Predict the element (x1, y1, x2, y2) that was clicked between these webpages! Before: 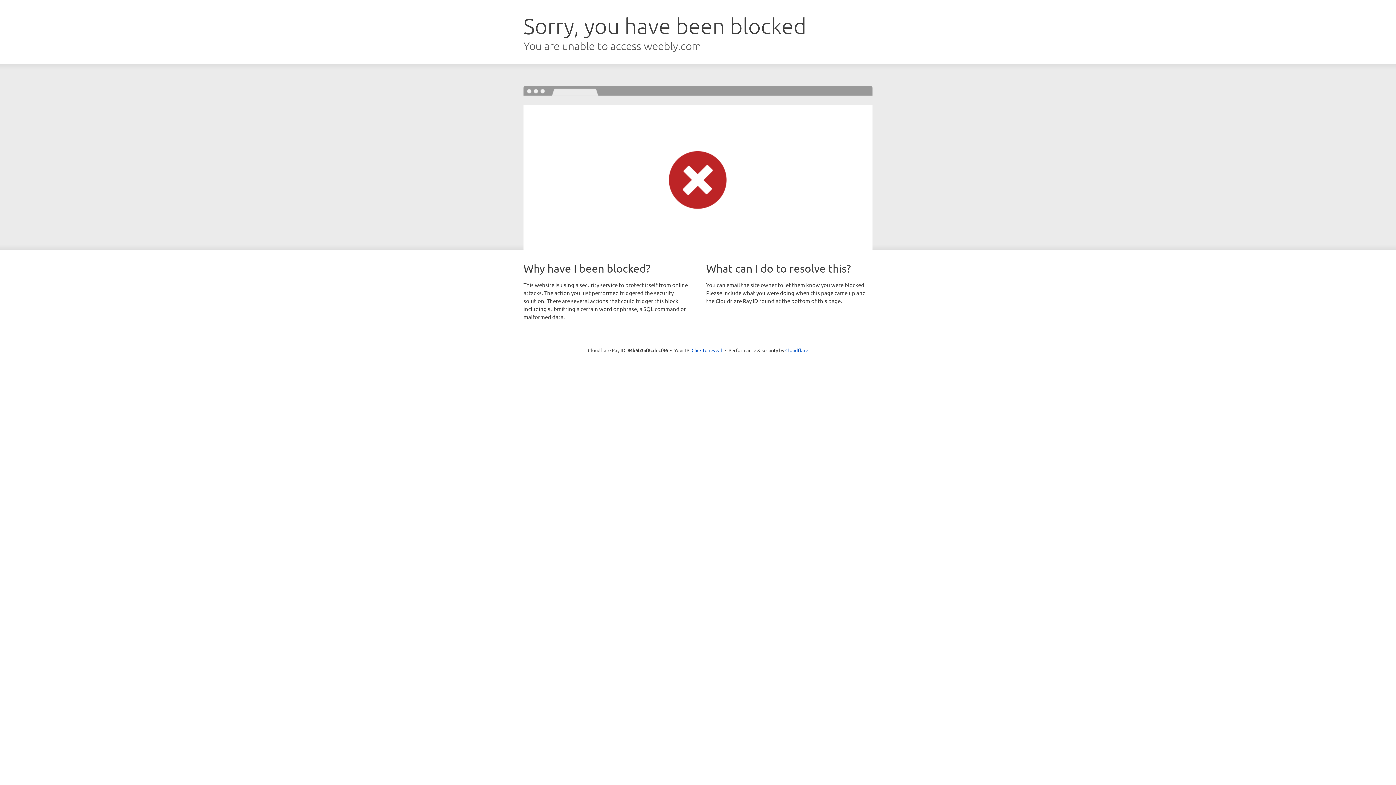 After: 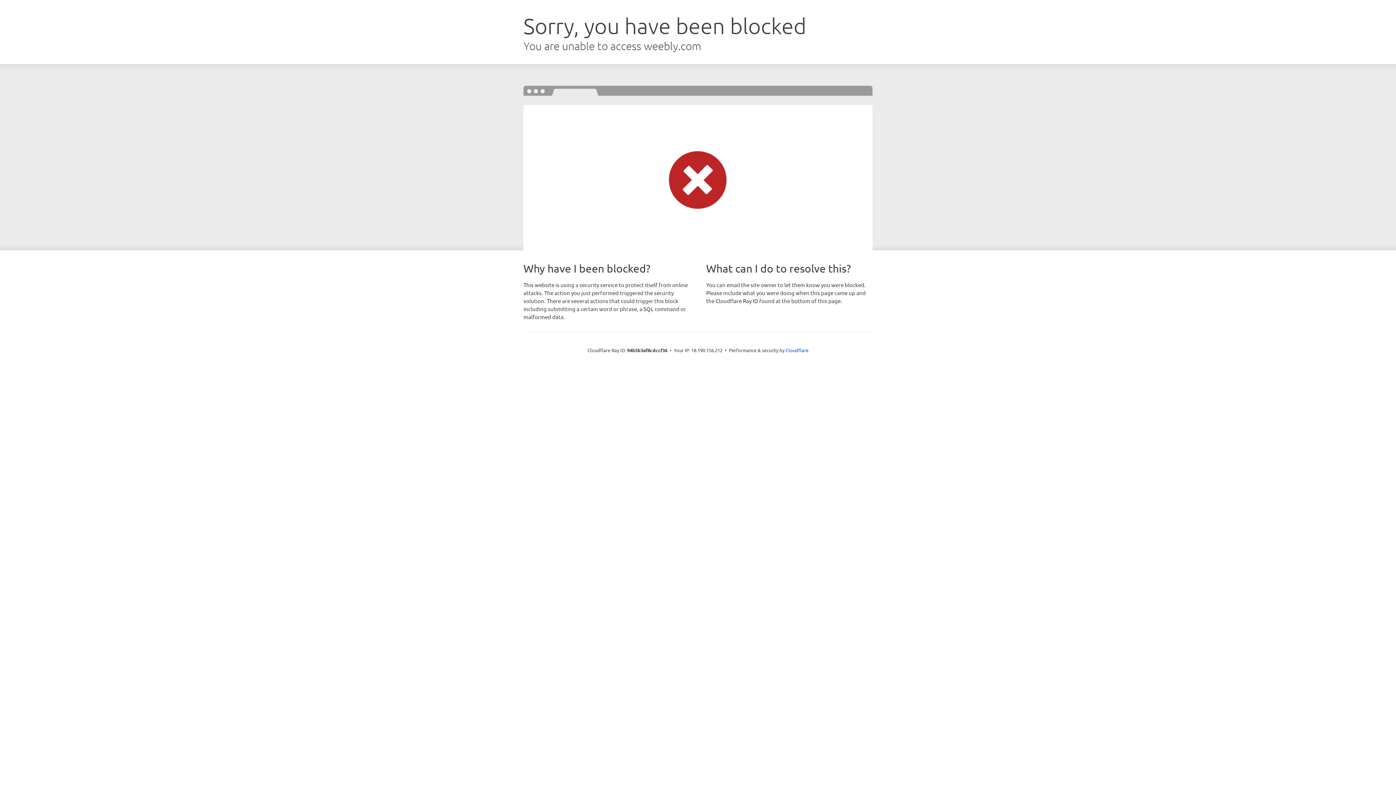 Action: label: Click to reveal bbox: (691, 346, 722, 353)